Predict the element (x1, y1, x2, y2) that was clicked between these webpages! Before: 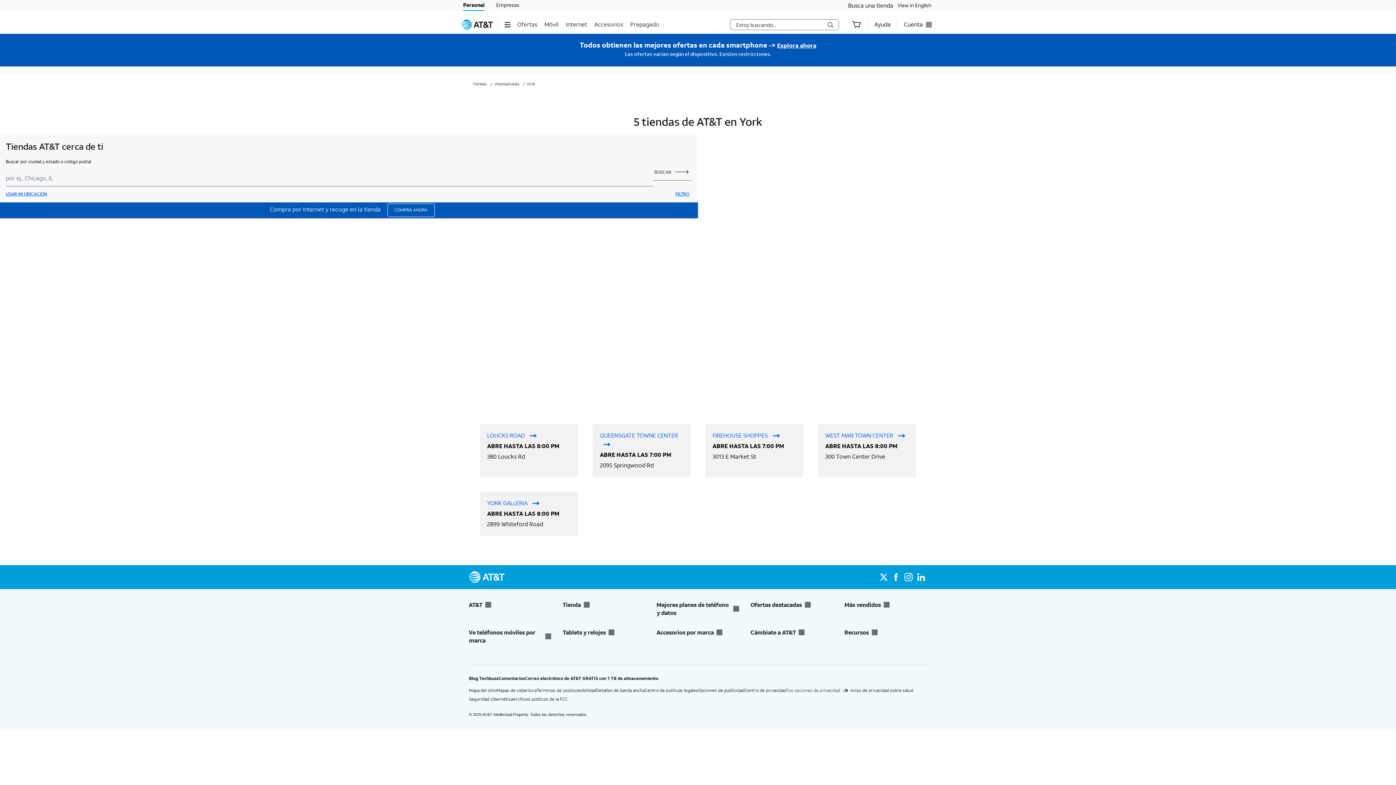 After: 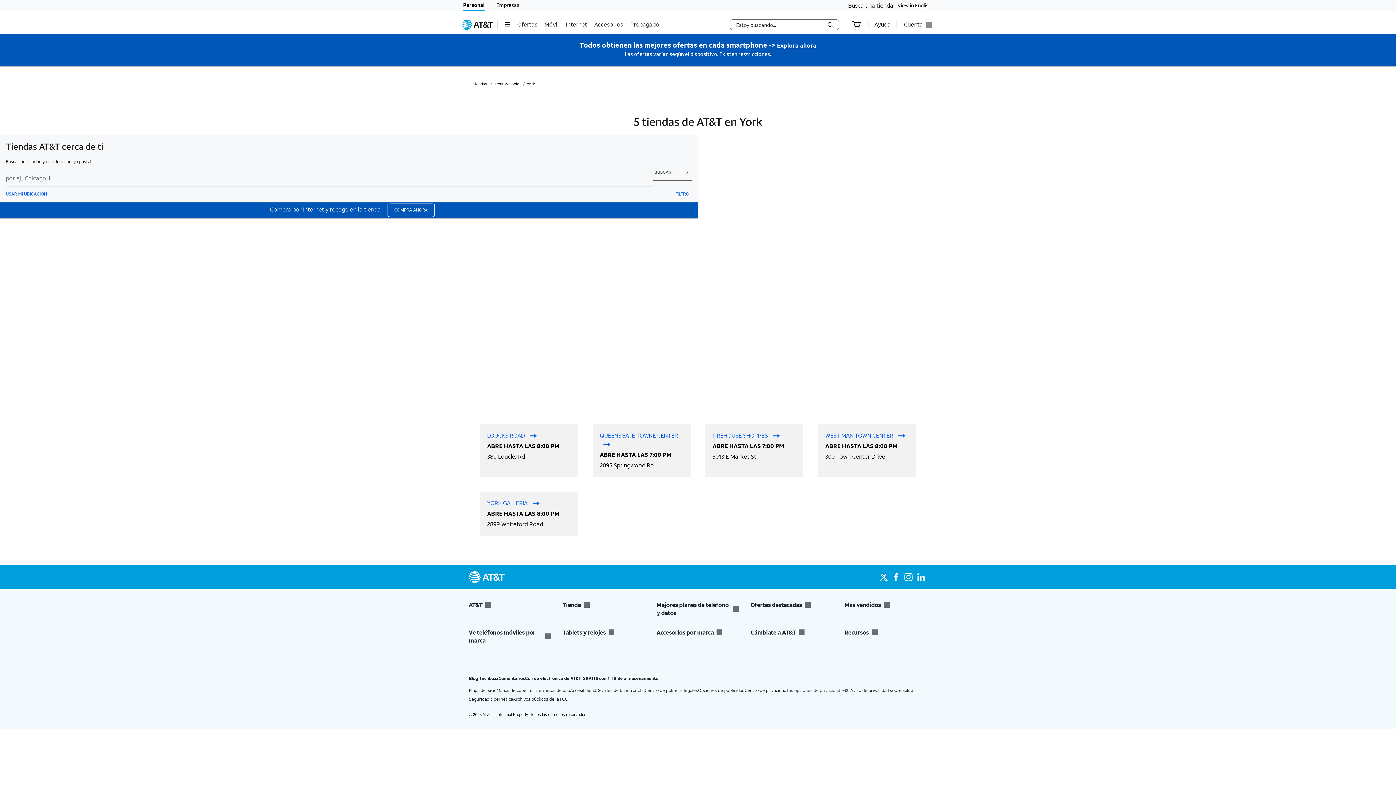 Action: bbox: (563, 628, 645, 636) label: Tablets y relojes